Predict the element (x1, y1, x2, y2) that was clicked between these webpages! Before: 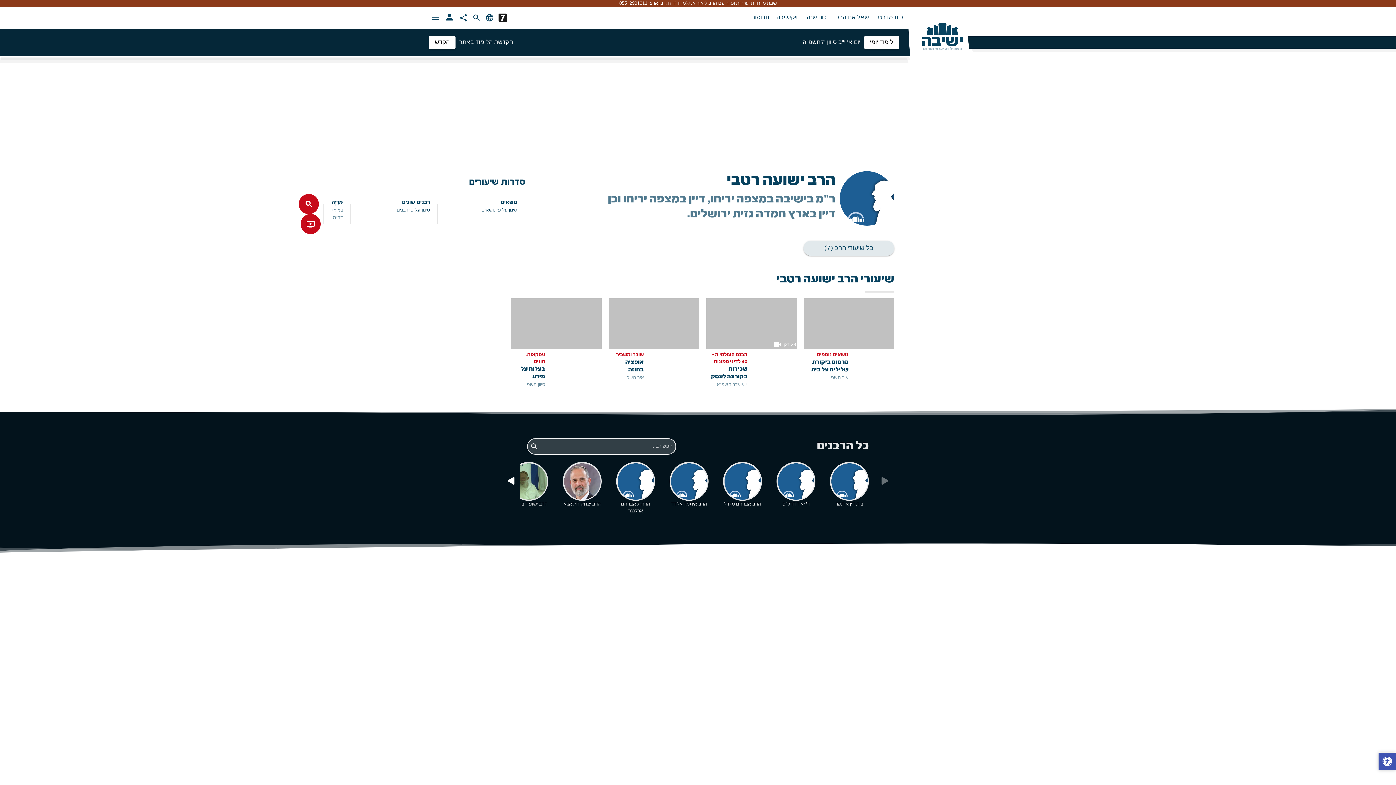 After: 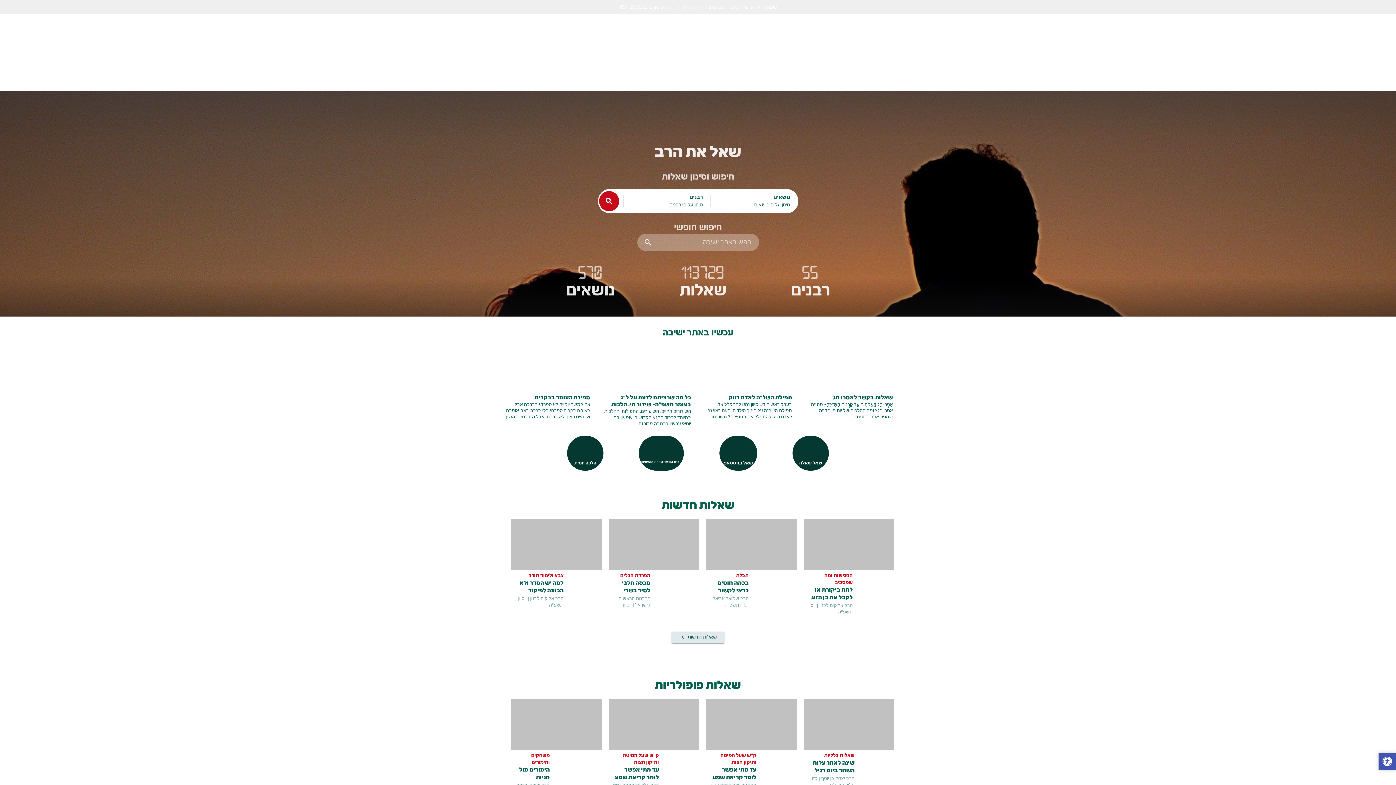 Action: label: שאל את הרב  bbox: (831, 13, 873, 21)